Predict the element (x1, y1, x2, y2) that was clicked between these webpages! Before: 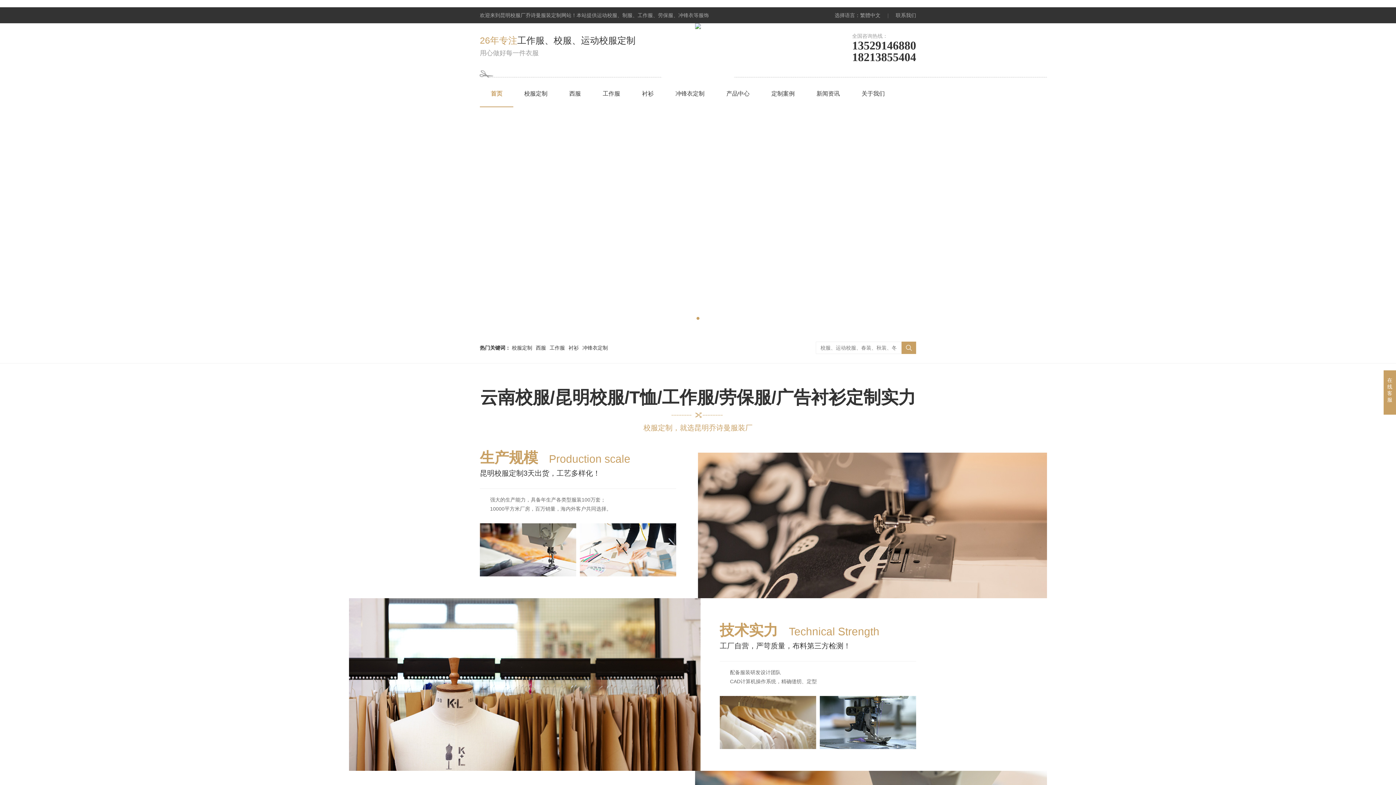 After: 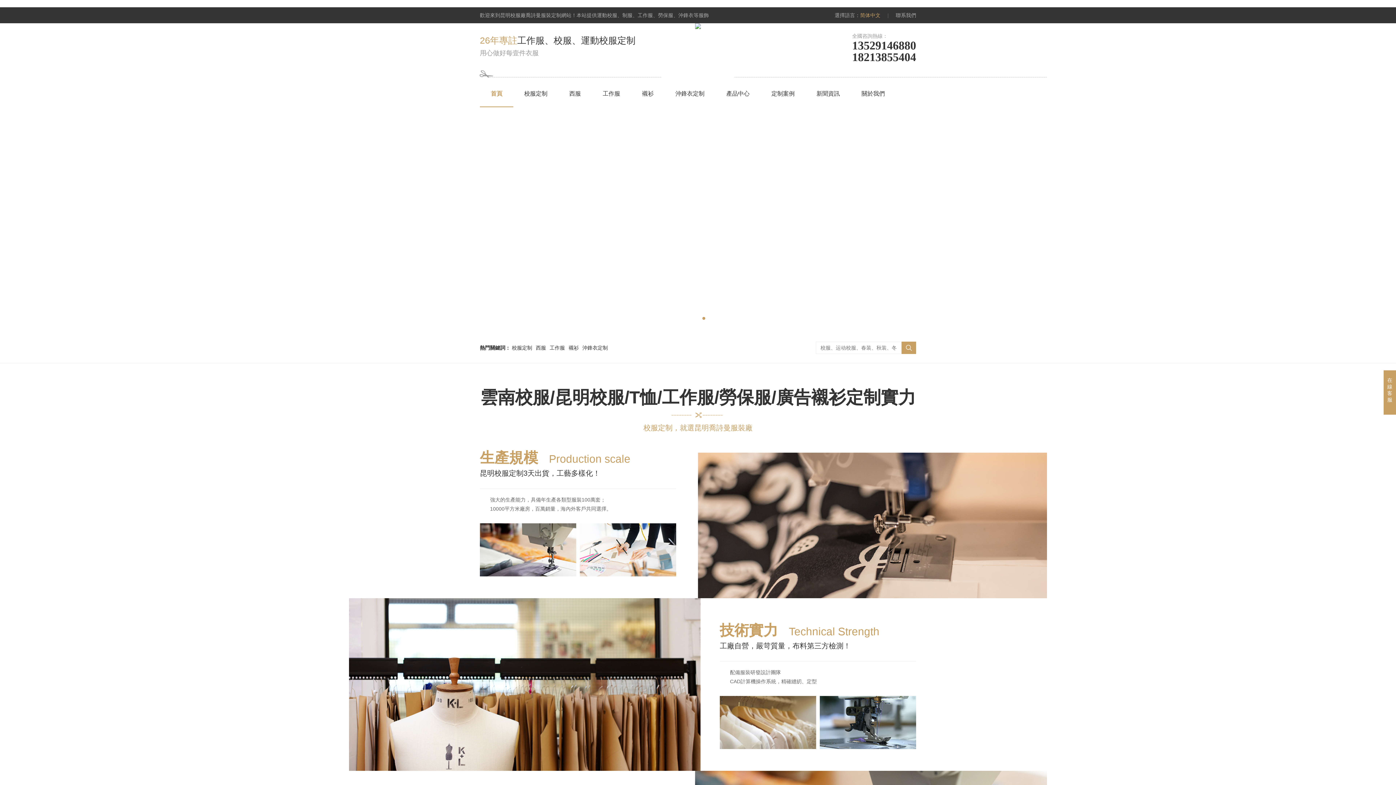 Action: bbox: (860, 12, 880, 18) label: 繁體中文